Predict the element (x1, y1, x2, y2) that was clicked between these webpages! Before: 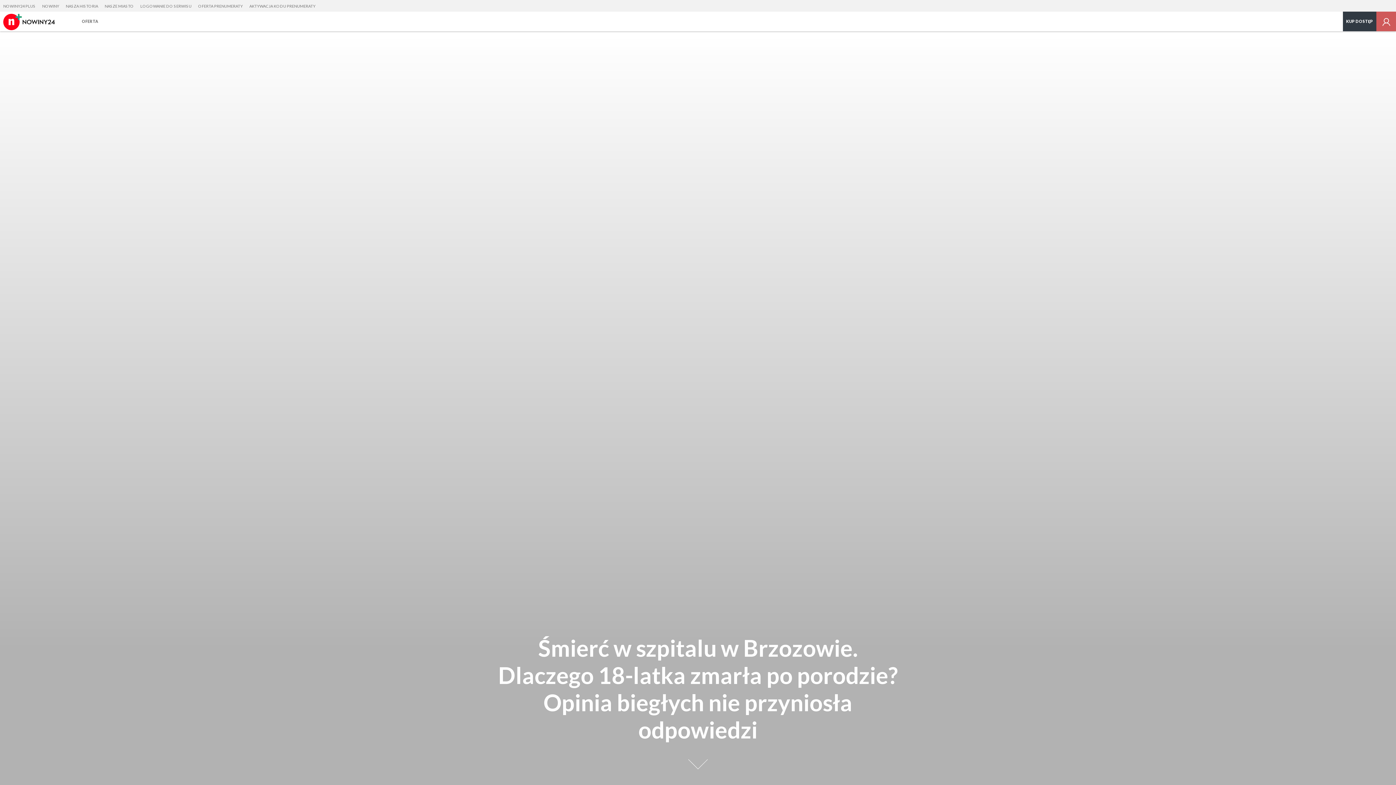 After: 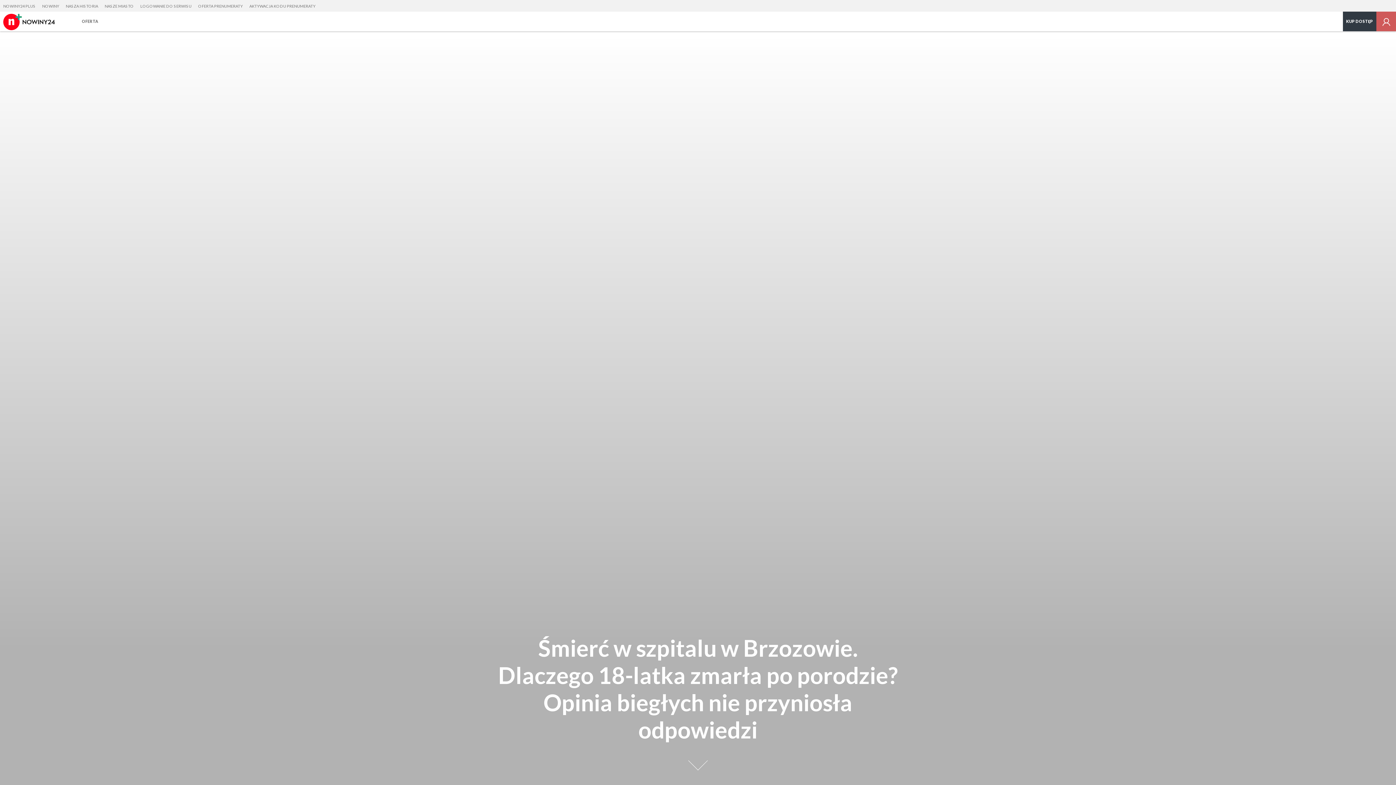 Action: bbox: (1376, 11, 1396, 31)